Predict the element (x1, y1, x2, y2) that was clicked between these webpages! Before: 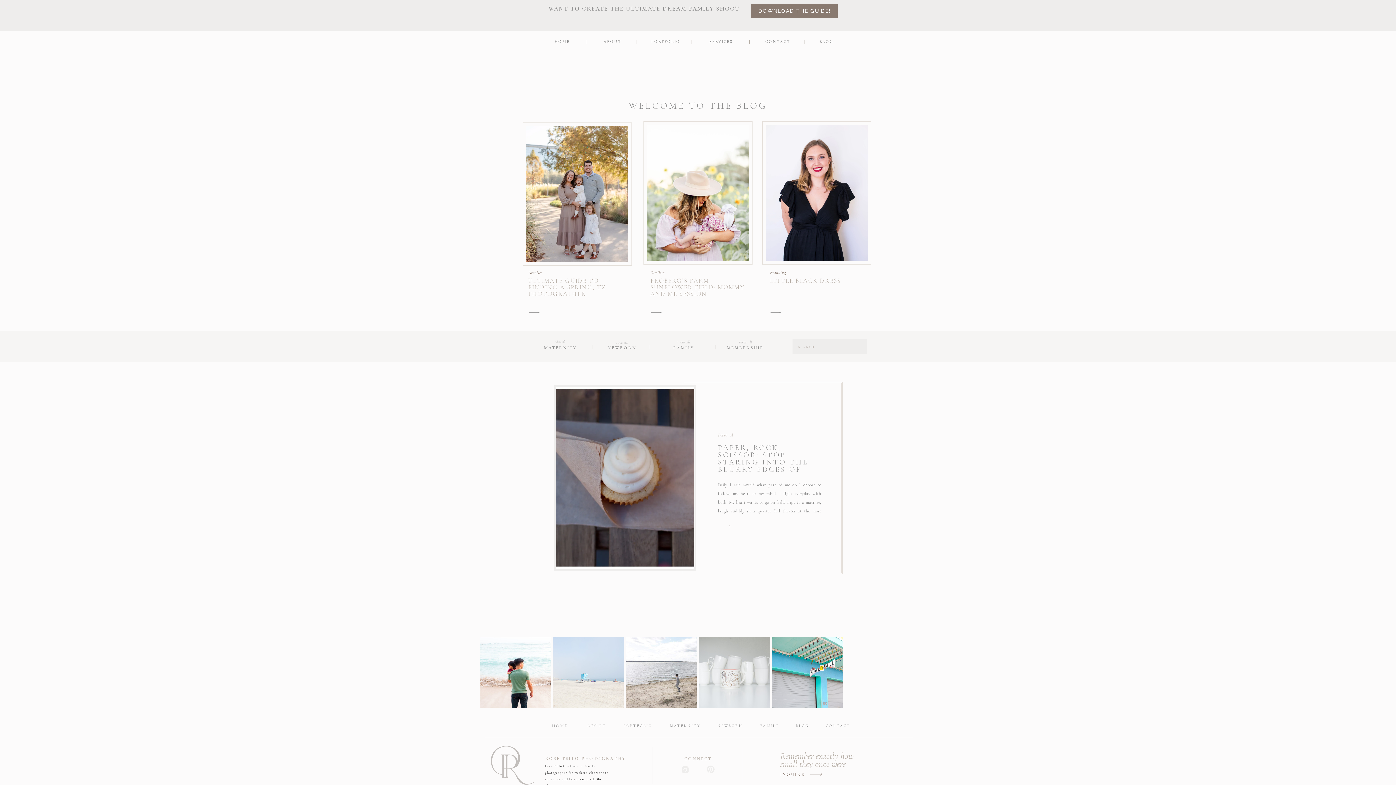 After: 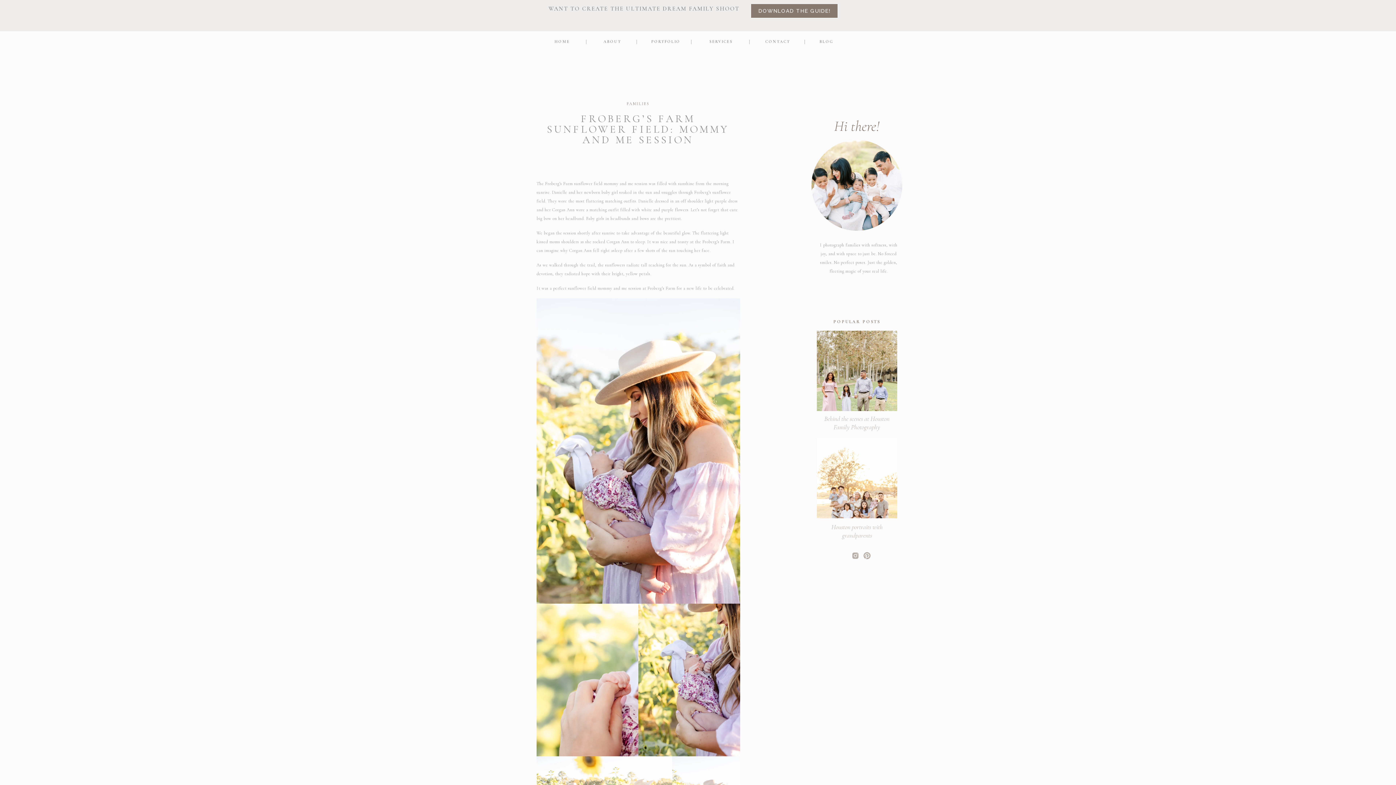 Action: label: FROBERG’S FARM SUNFLOWER FIELD: MOMMY AND ME SESSION bbox: (650, 277, 744, 297)